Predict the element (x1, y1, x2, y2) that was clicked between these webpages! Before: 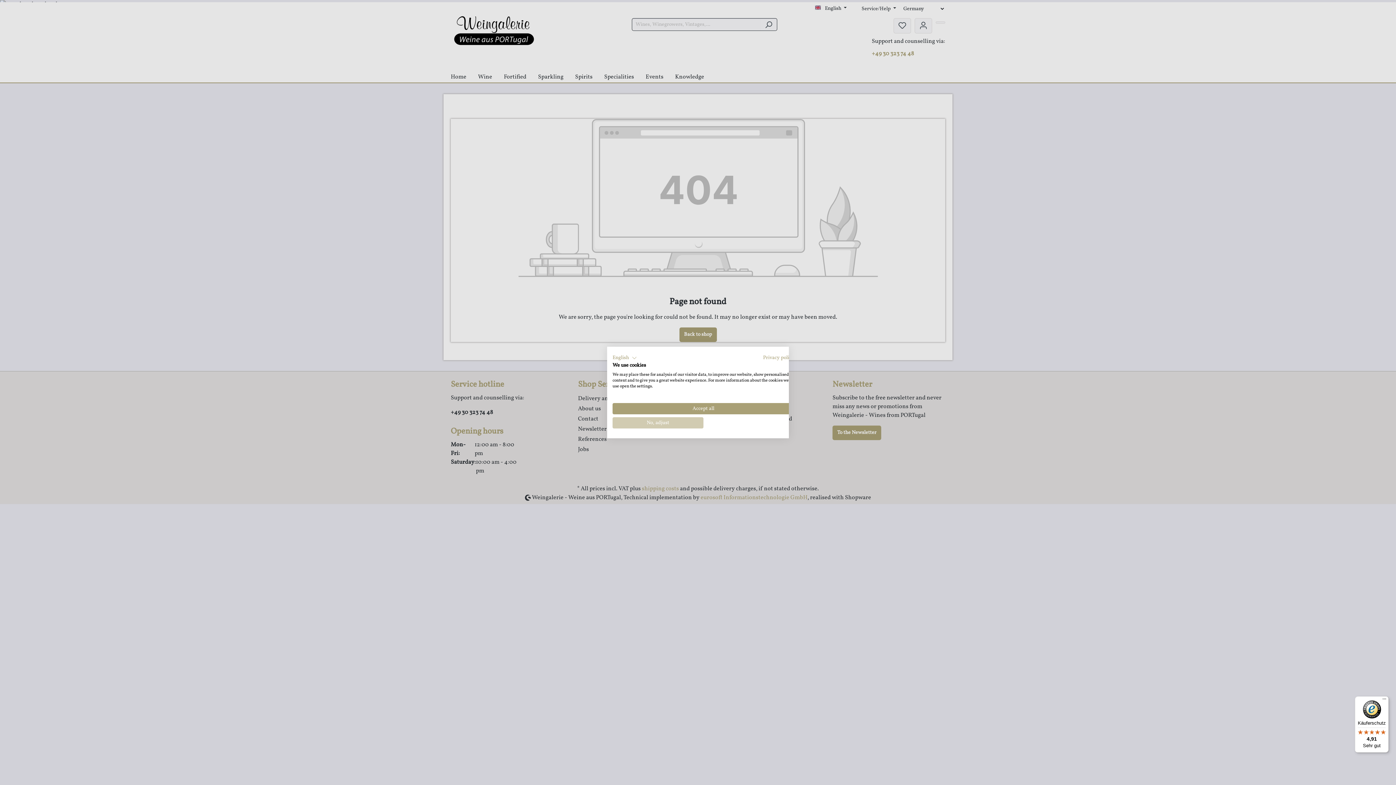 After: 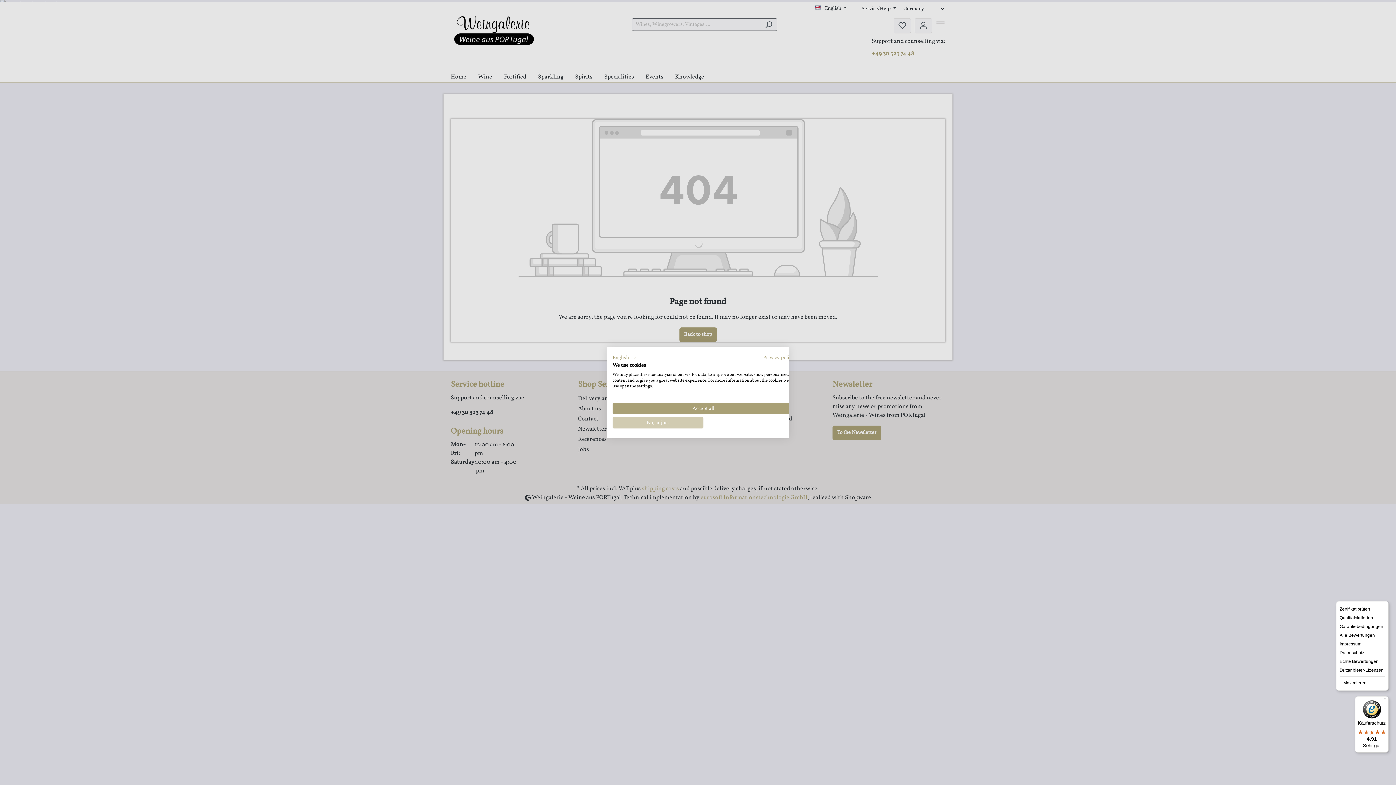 Action: label: Menü bbox: (1380, 696, 1389, 705)